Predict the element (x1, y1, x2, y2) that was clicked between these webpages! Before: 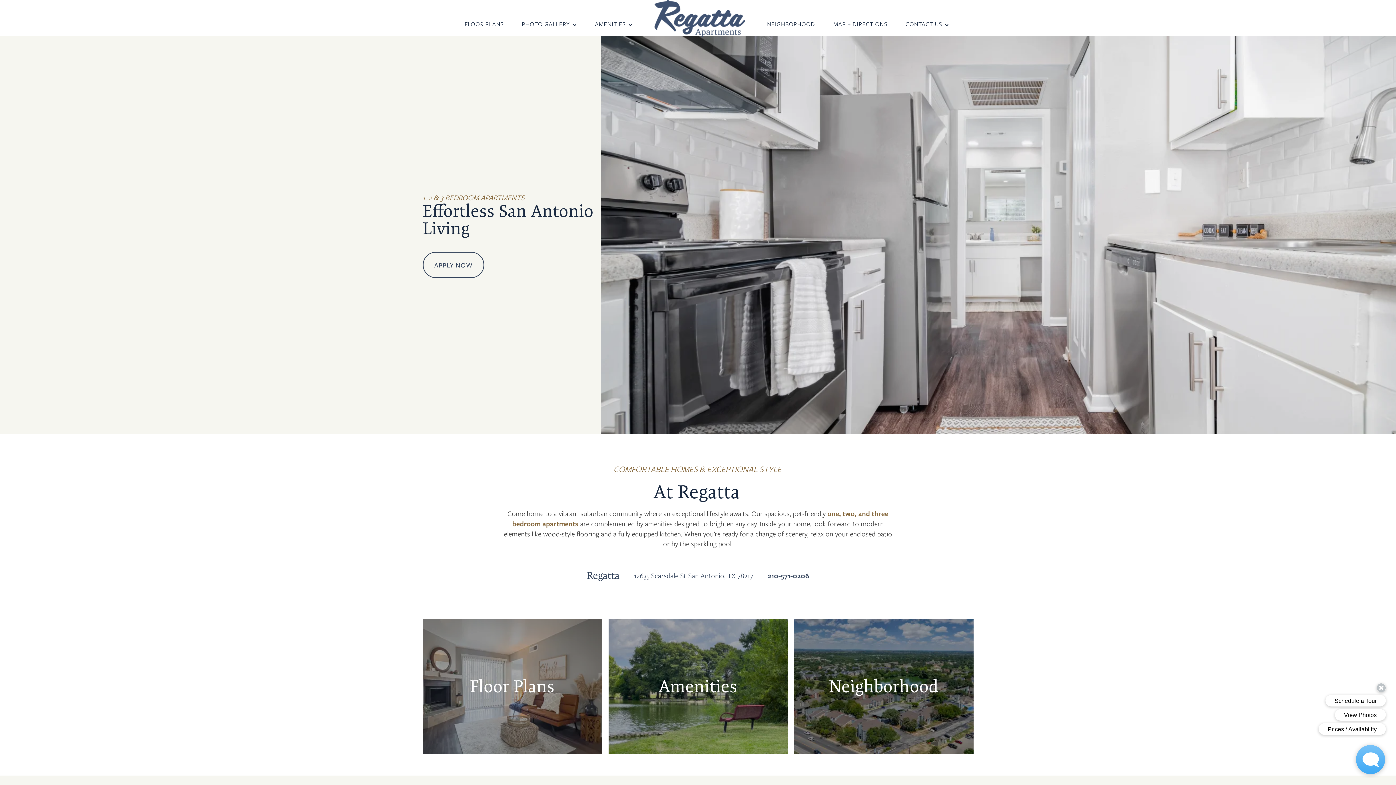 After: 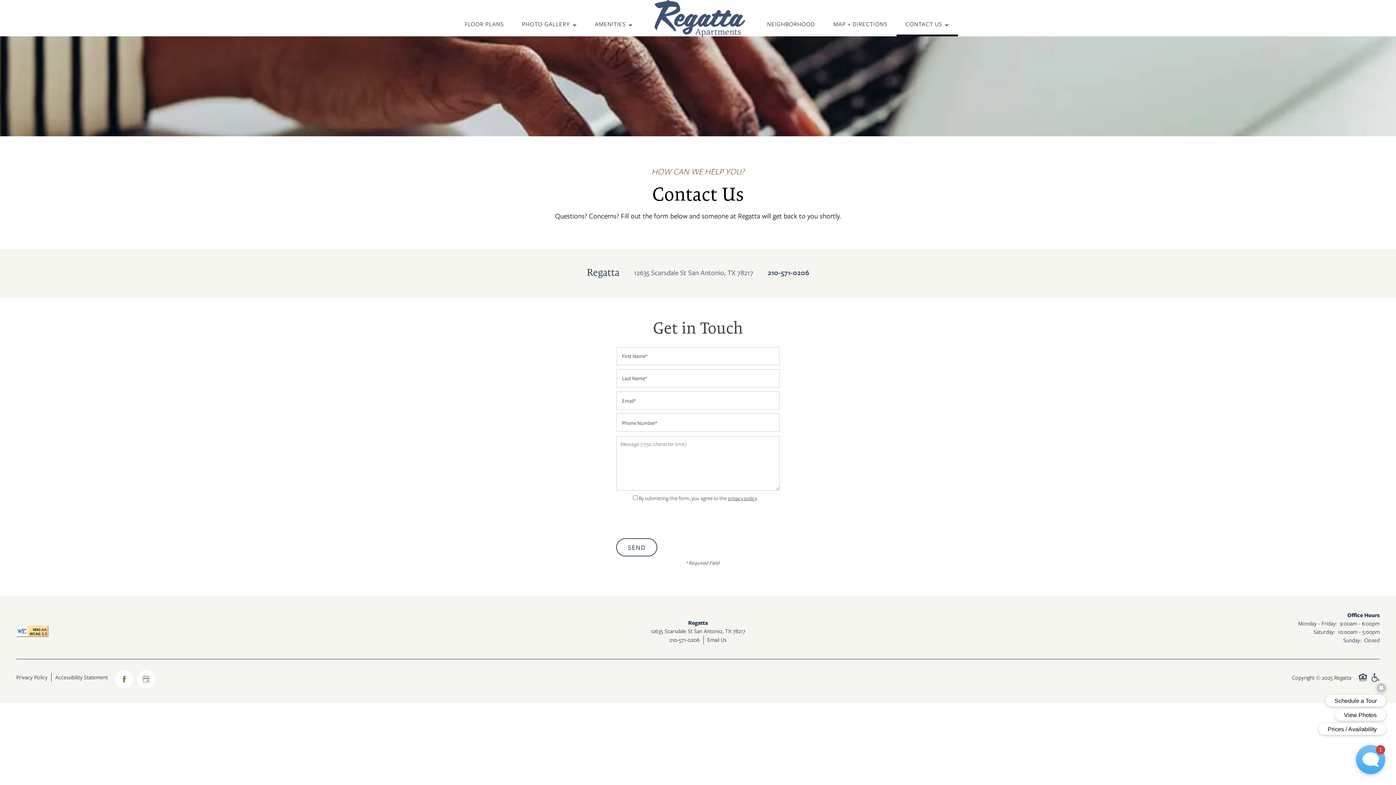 Action: label: CONTACT US bbox: (896, 0, 958, 36)